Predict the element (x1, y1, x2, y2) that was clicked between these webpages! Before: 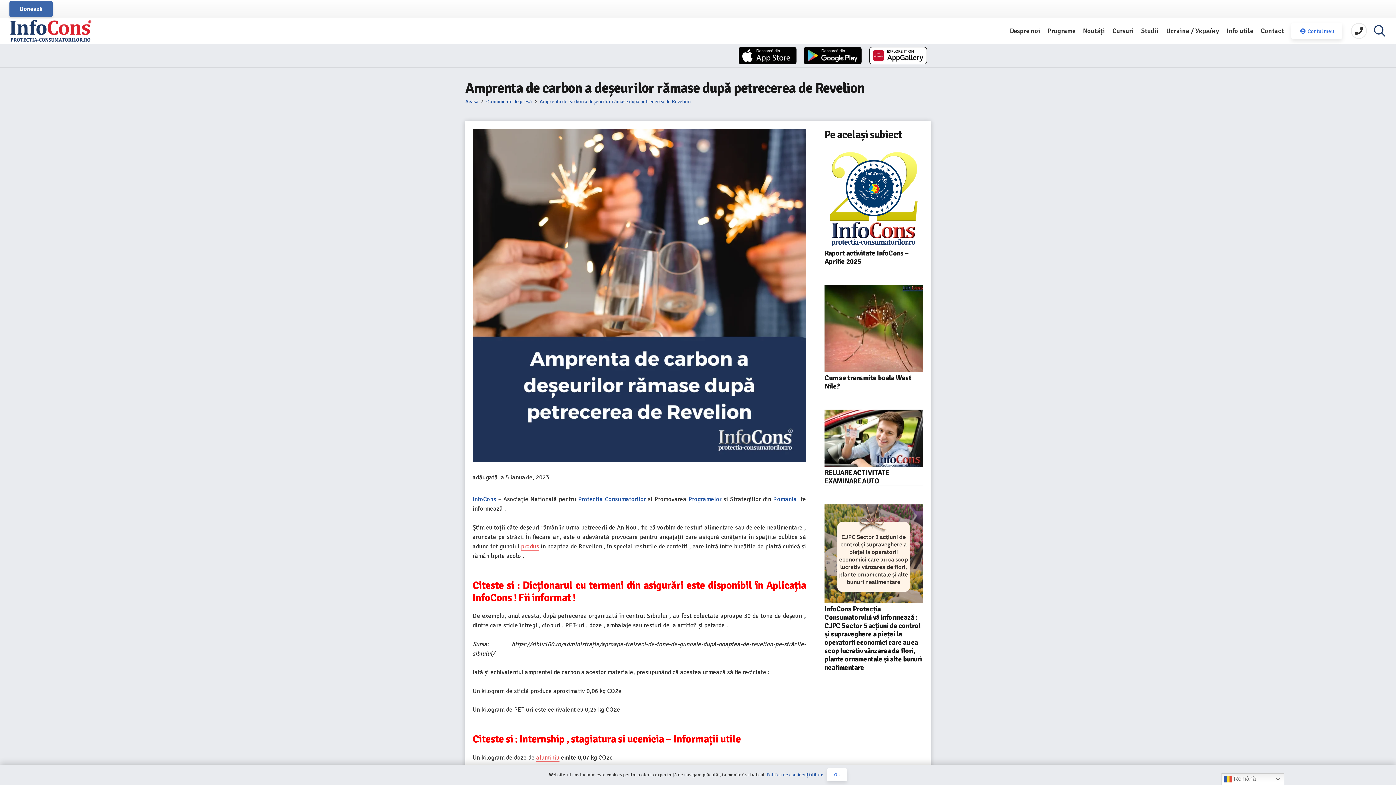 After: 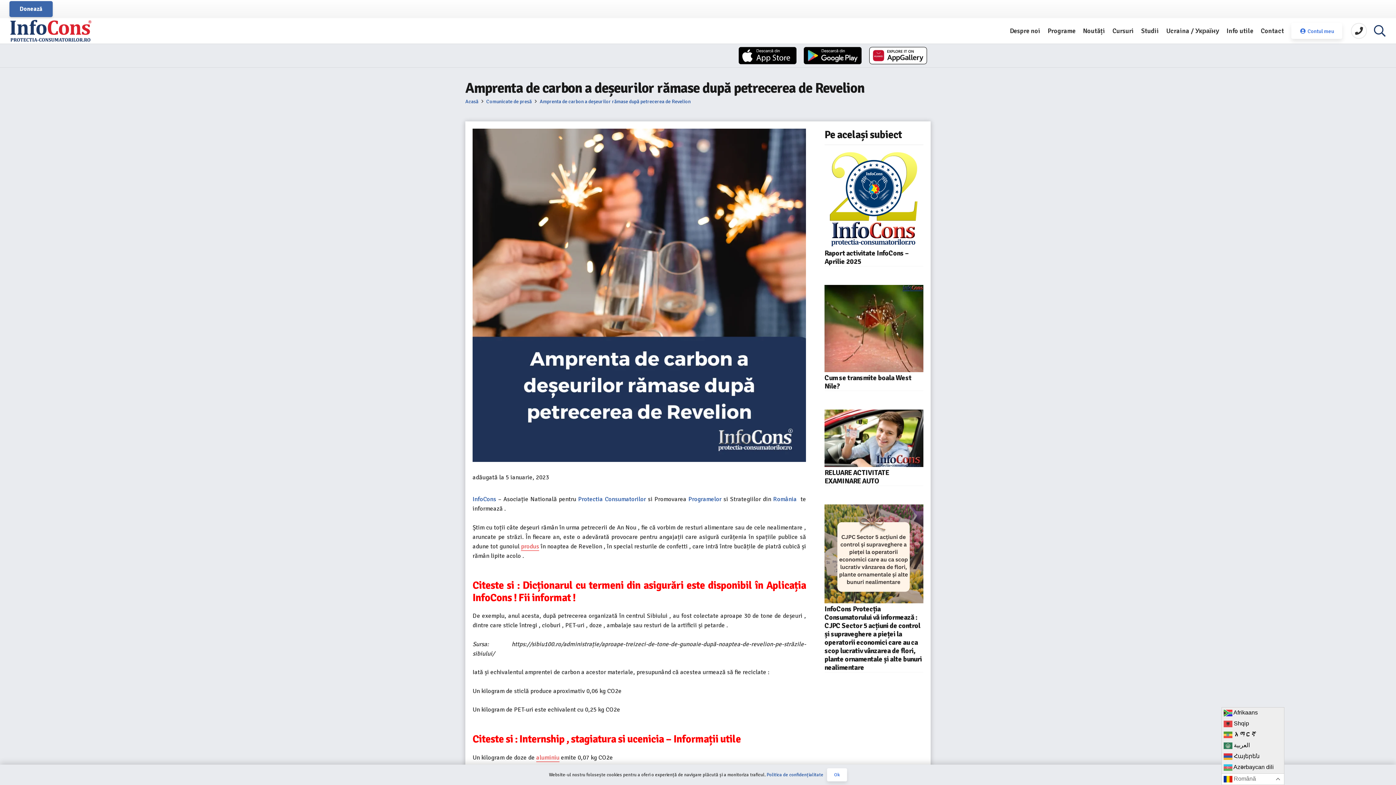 Action: label:  Română bbox: (1221, 773, 1284, 785)